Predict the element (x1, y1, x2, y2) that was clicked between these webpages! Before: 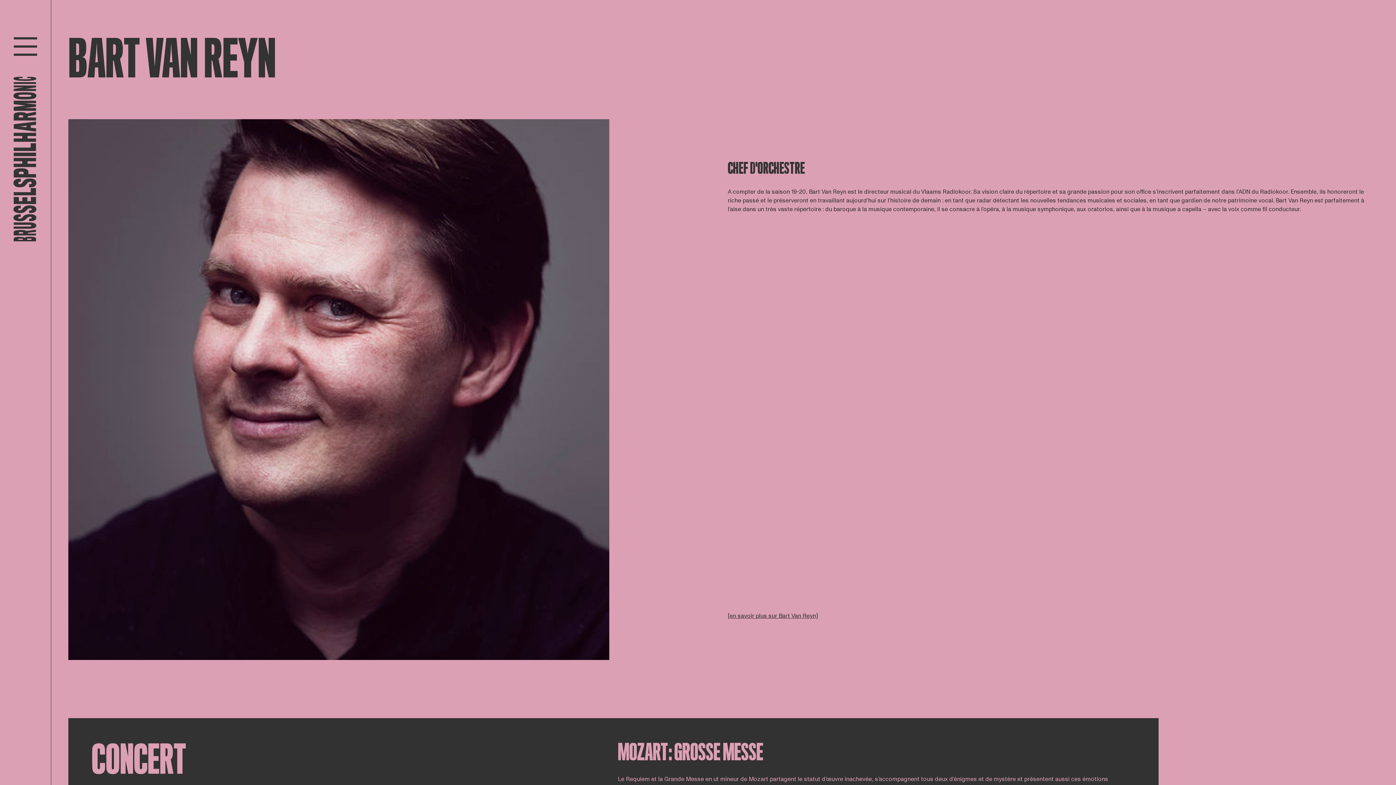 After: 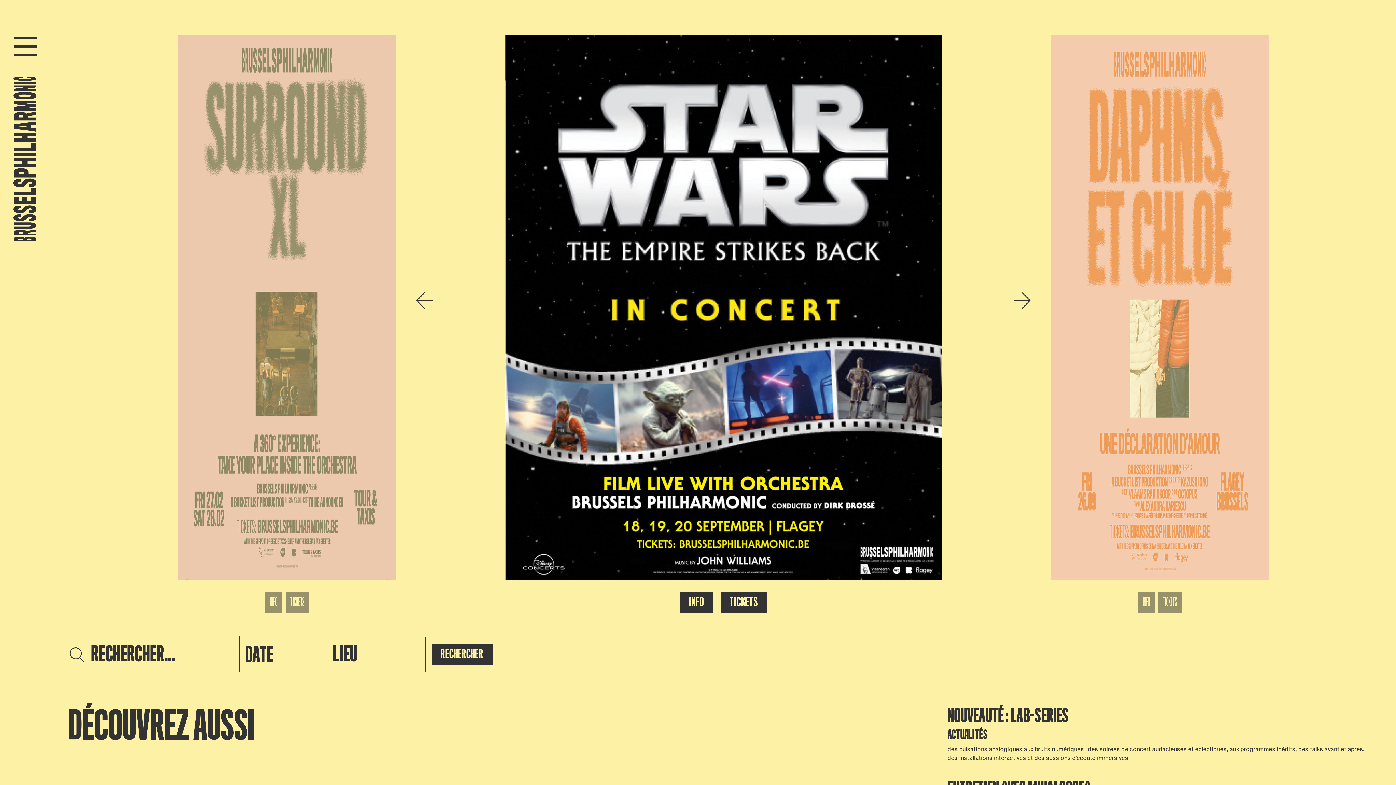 Action: bbox: (8, 58, 42, 242)